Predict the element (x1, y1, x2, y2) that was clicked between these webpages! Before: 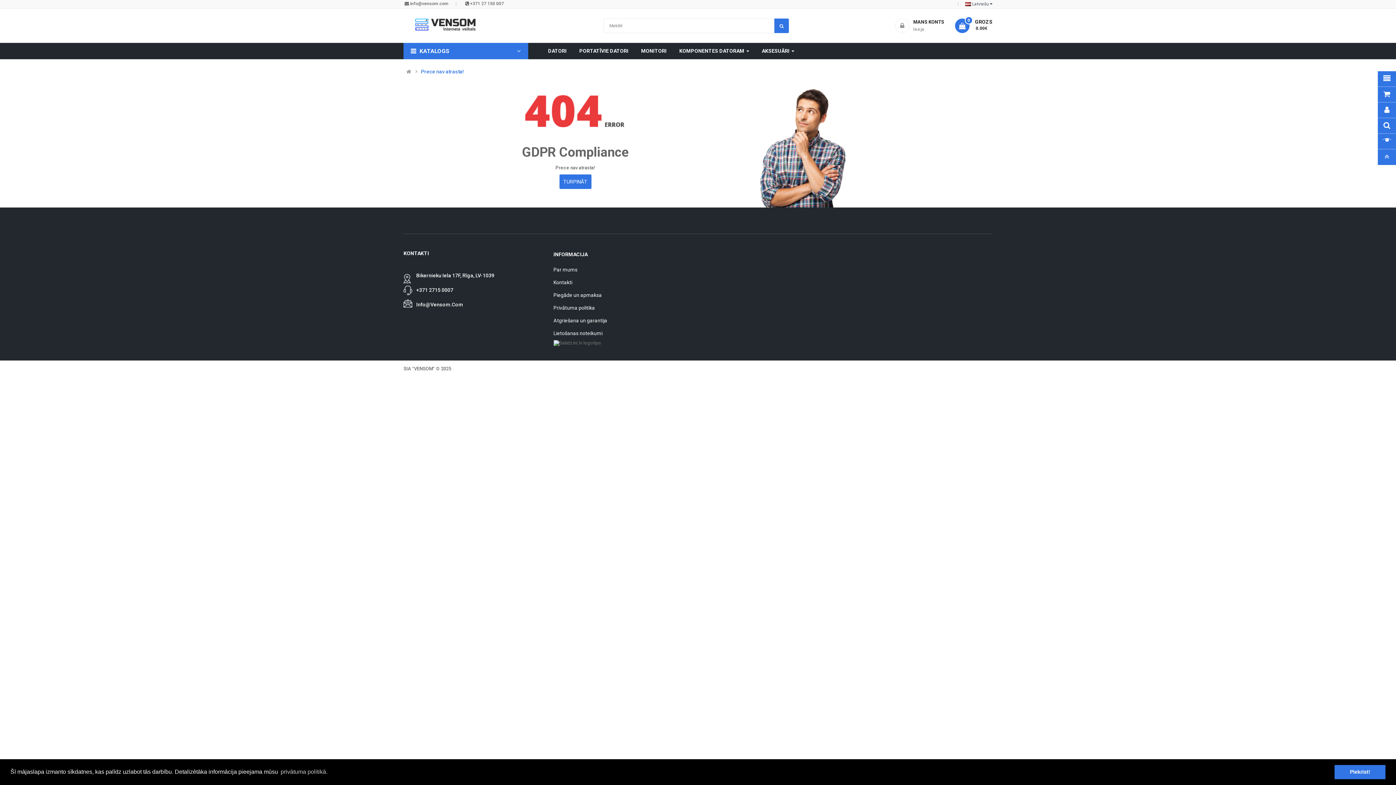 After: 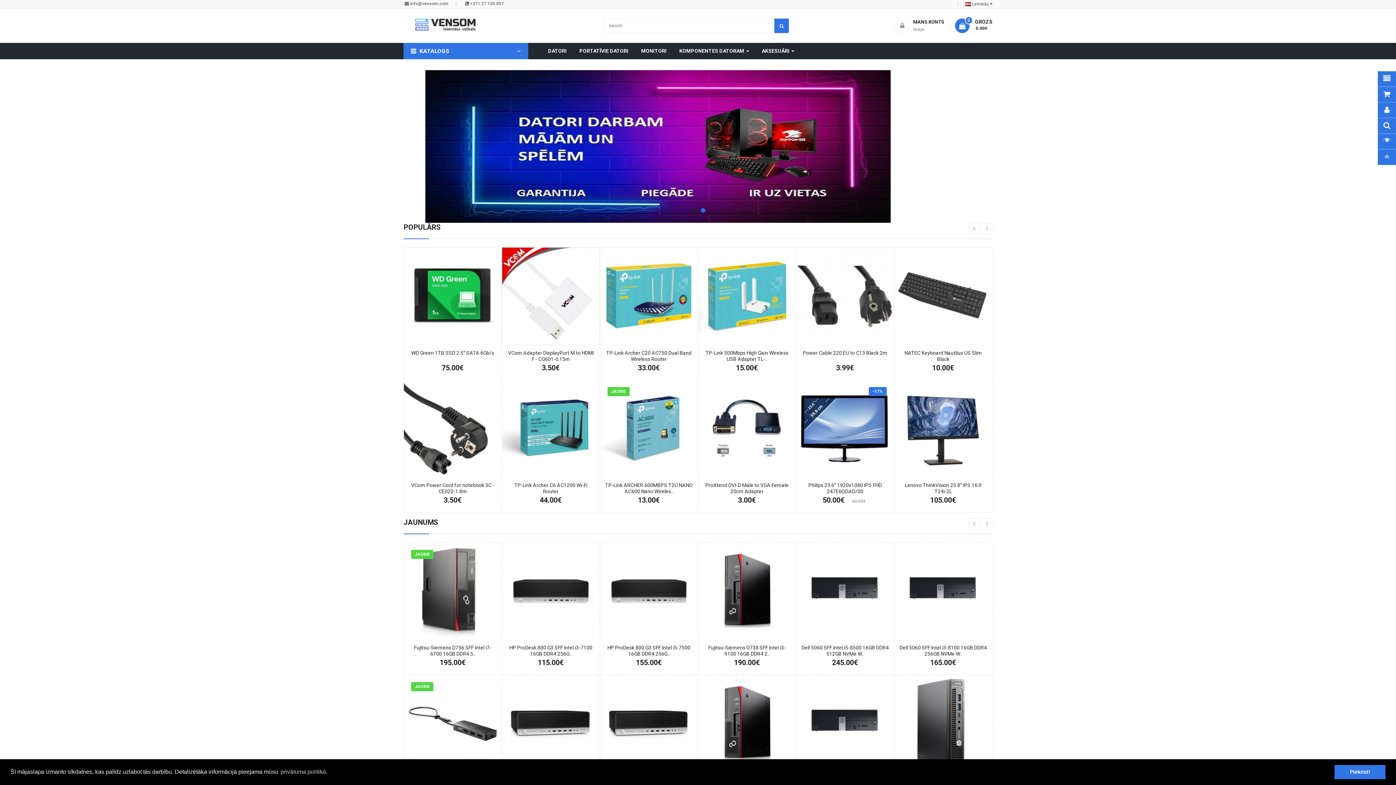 Action: bbox: (415, 21, 475, 26)